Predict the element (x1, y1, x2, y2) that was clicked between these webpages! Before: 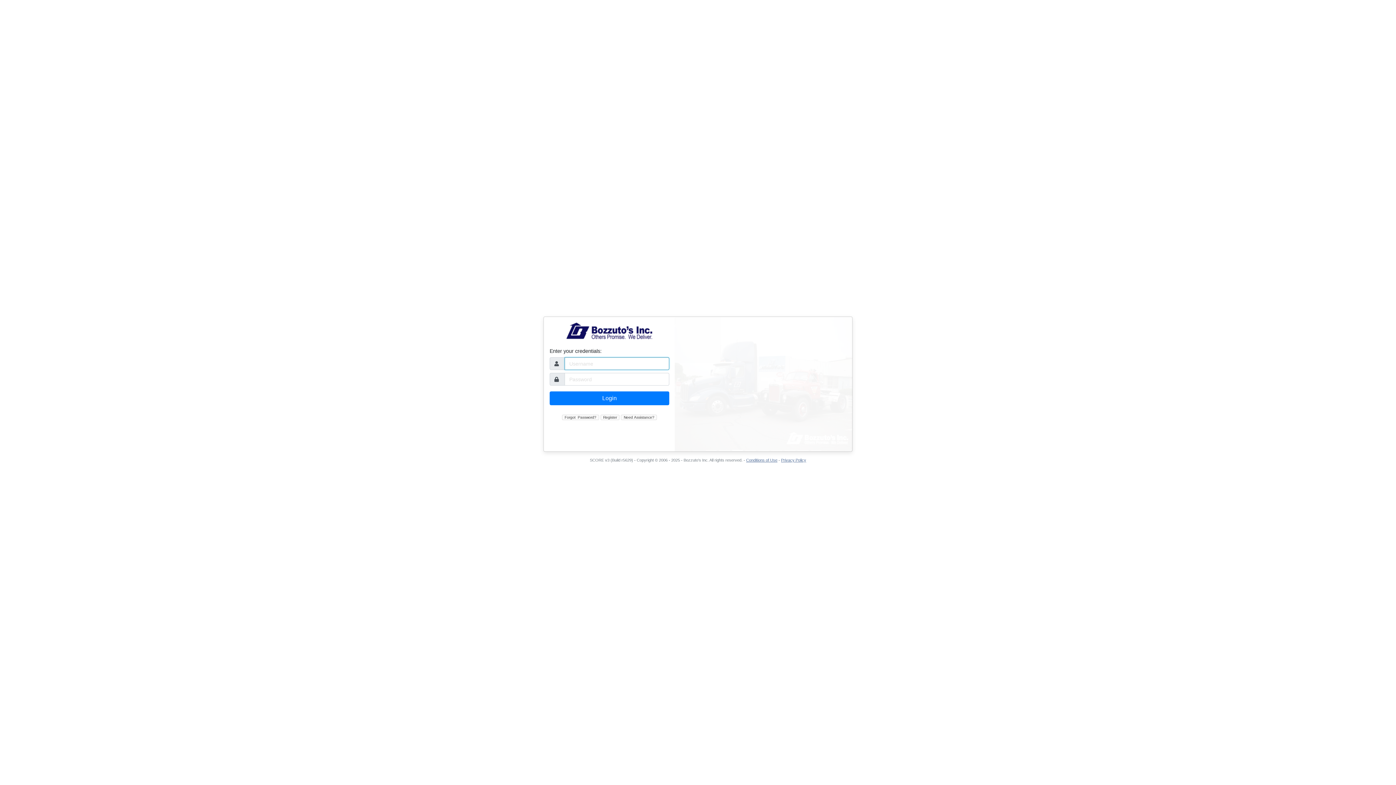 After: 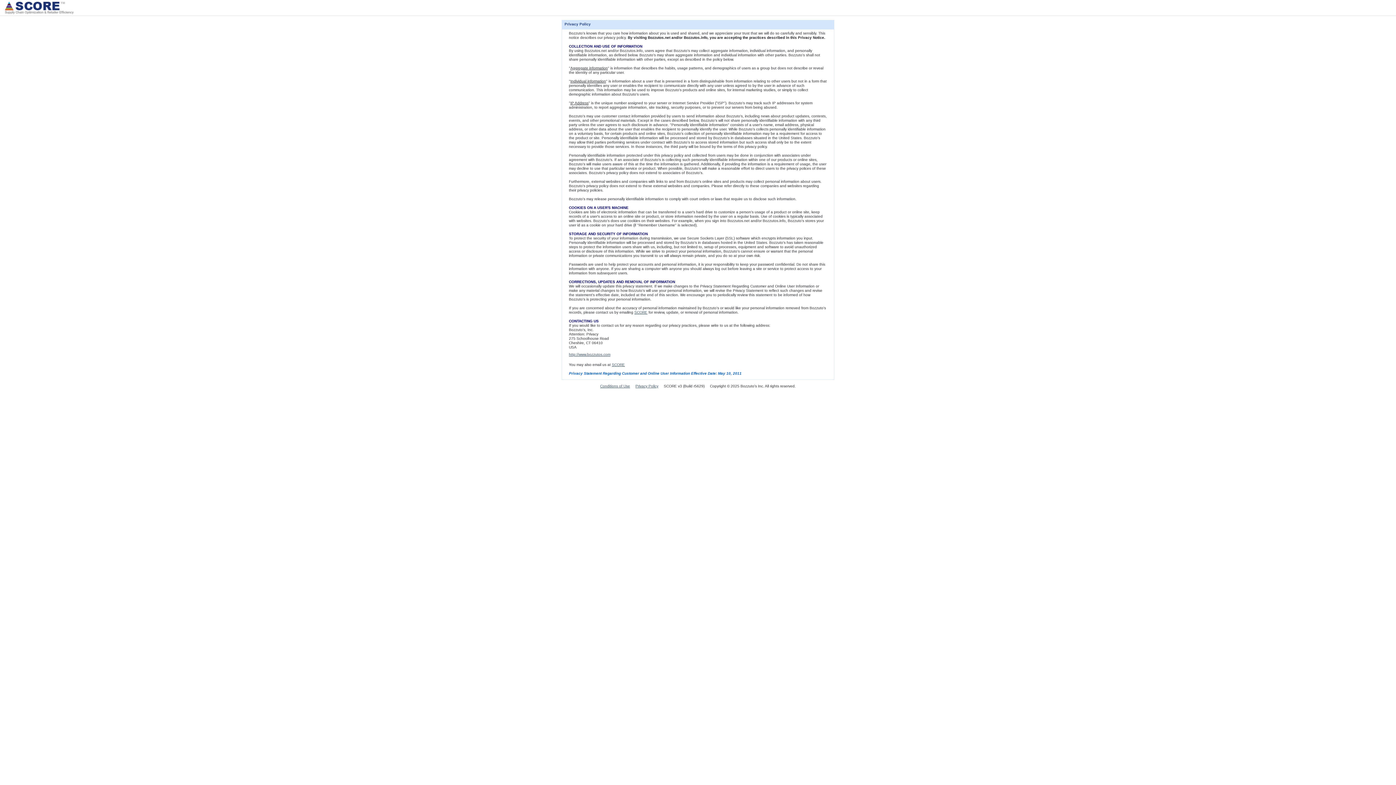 Action: bbox: (781, 458, 806, 462) label: Privacy Policy